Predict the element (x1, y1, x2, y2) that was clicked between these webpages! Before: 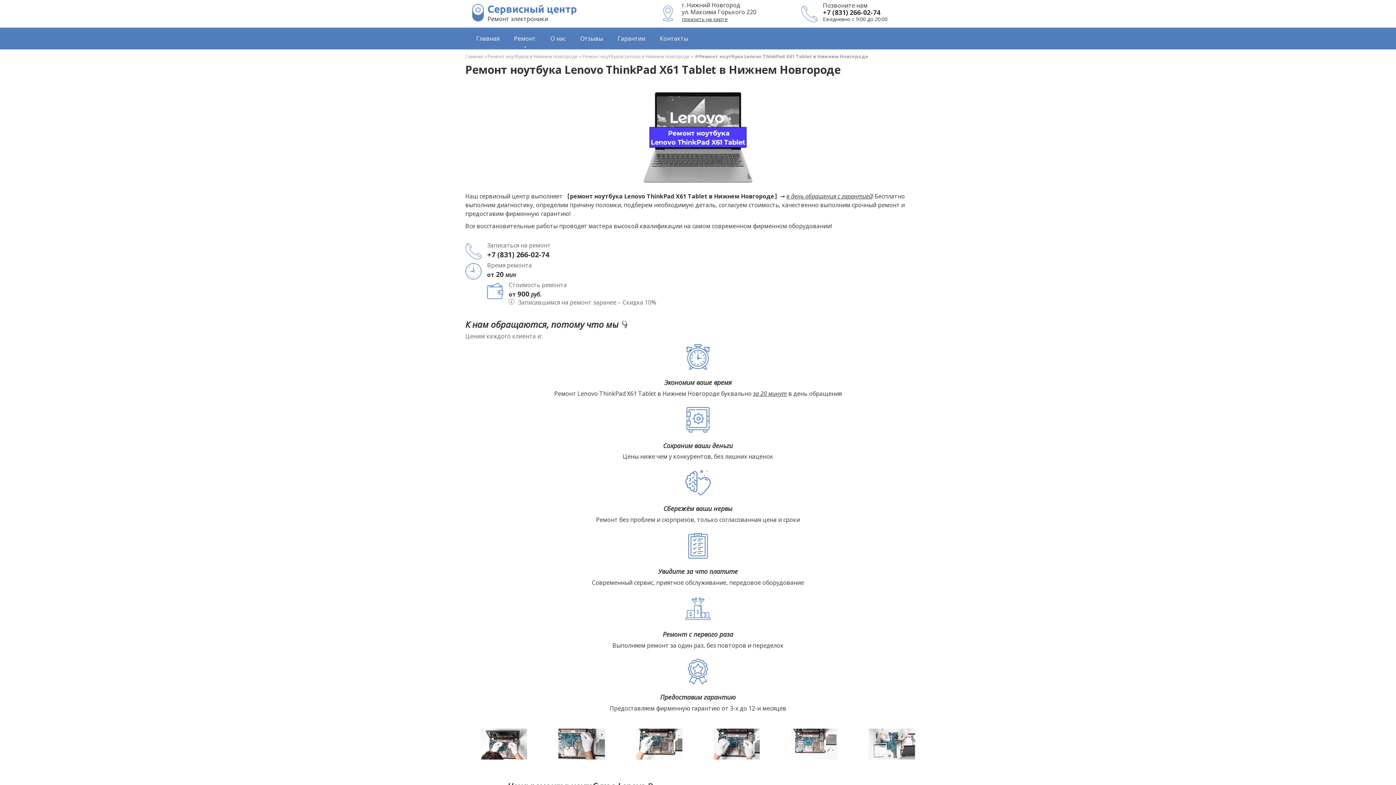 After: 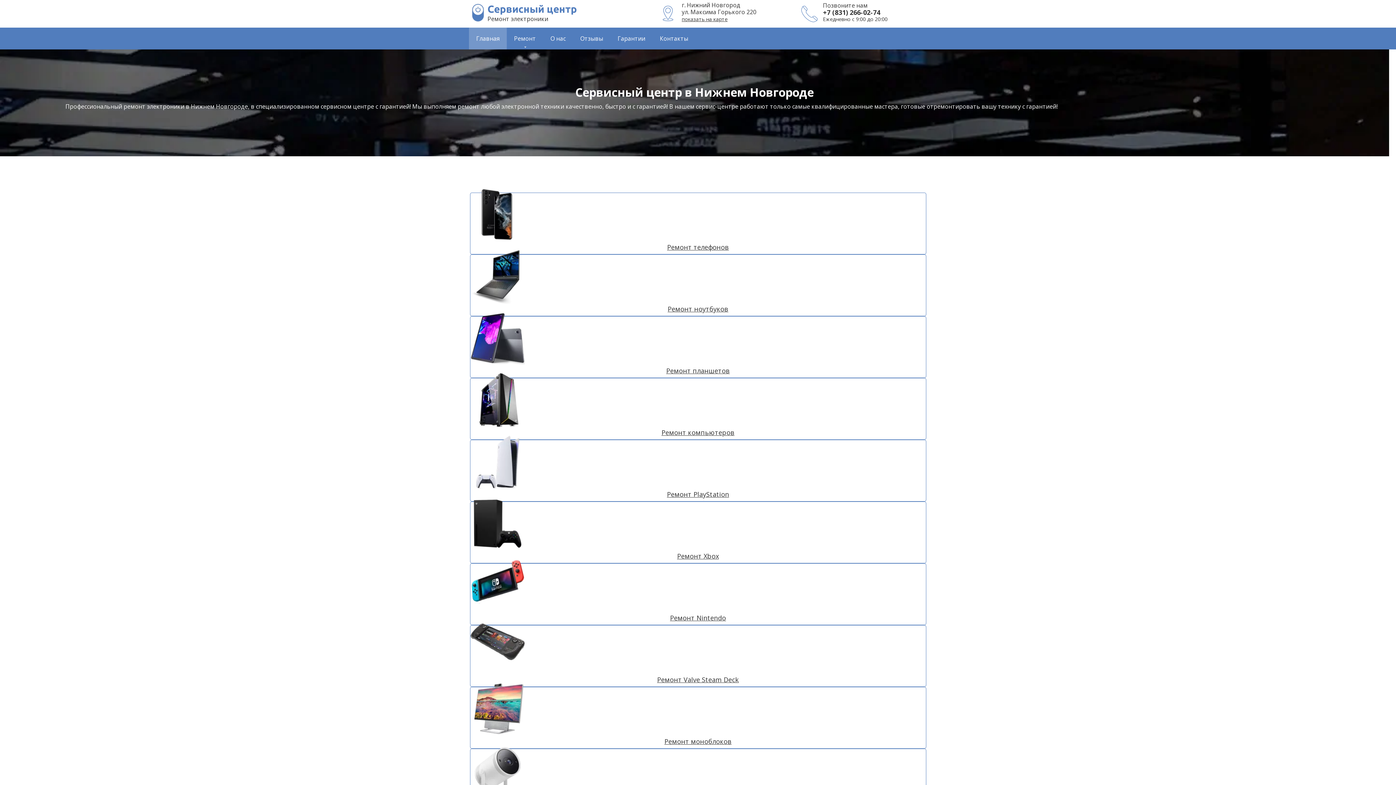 Action: bbox: (469, 27, 506, 49) label: Главная